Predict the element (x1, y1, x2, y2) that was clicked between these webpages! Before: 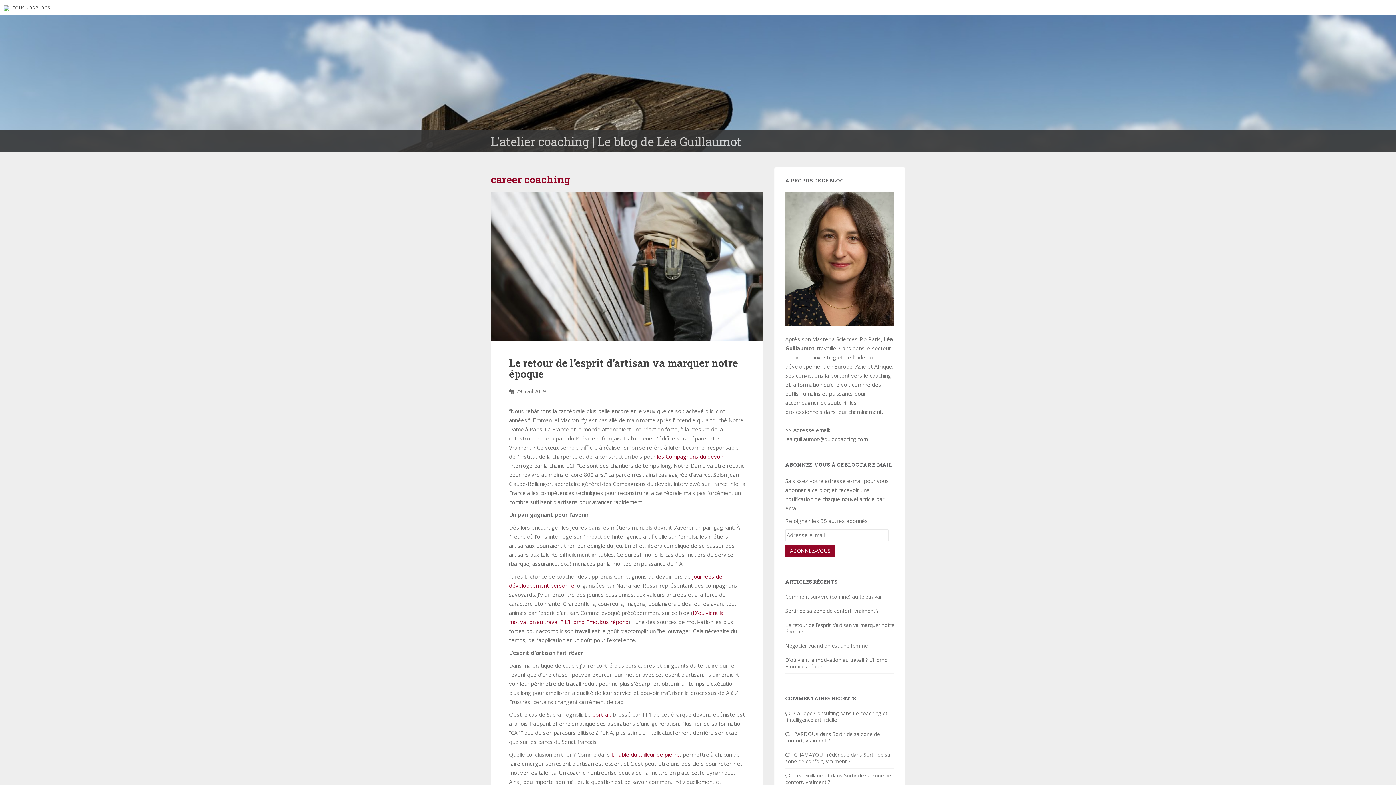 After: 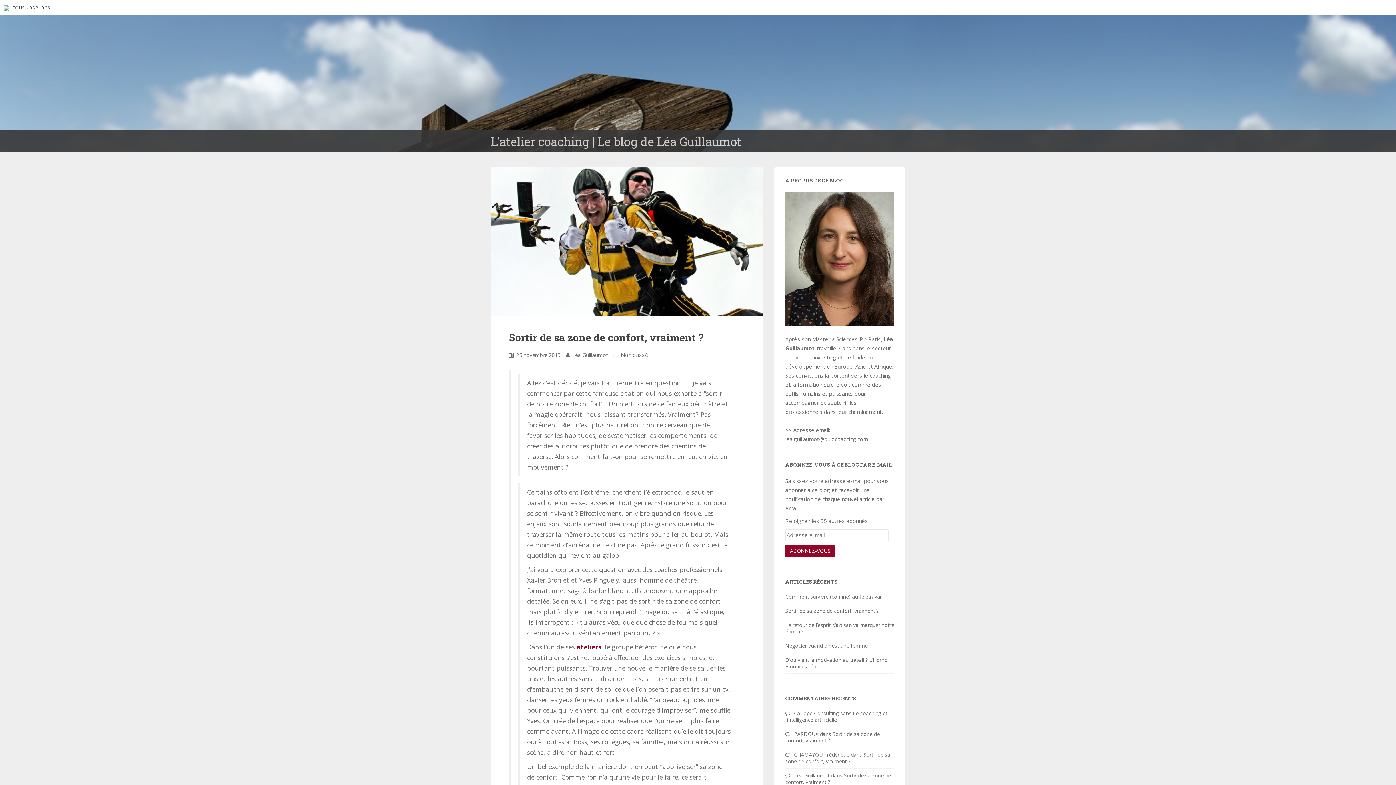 Action: bbox: (785, 607, 878, 614) label: Sortir de sa zone de confort, vraiment ?